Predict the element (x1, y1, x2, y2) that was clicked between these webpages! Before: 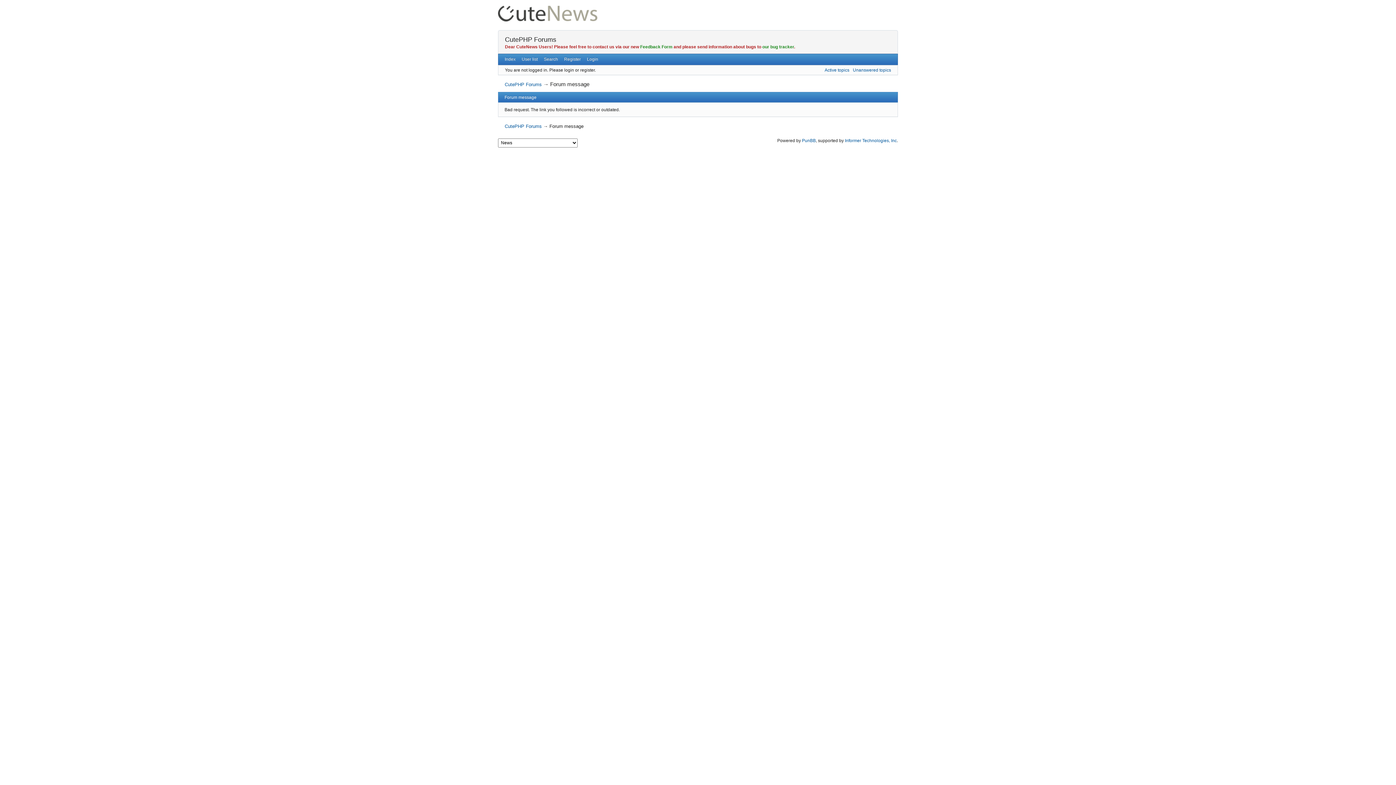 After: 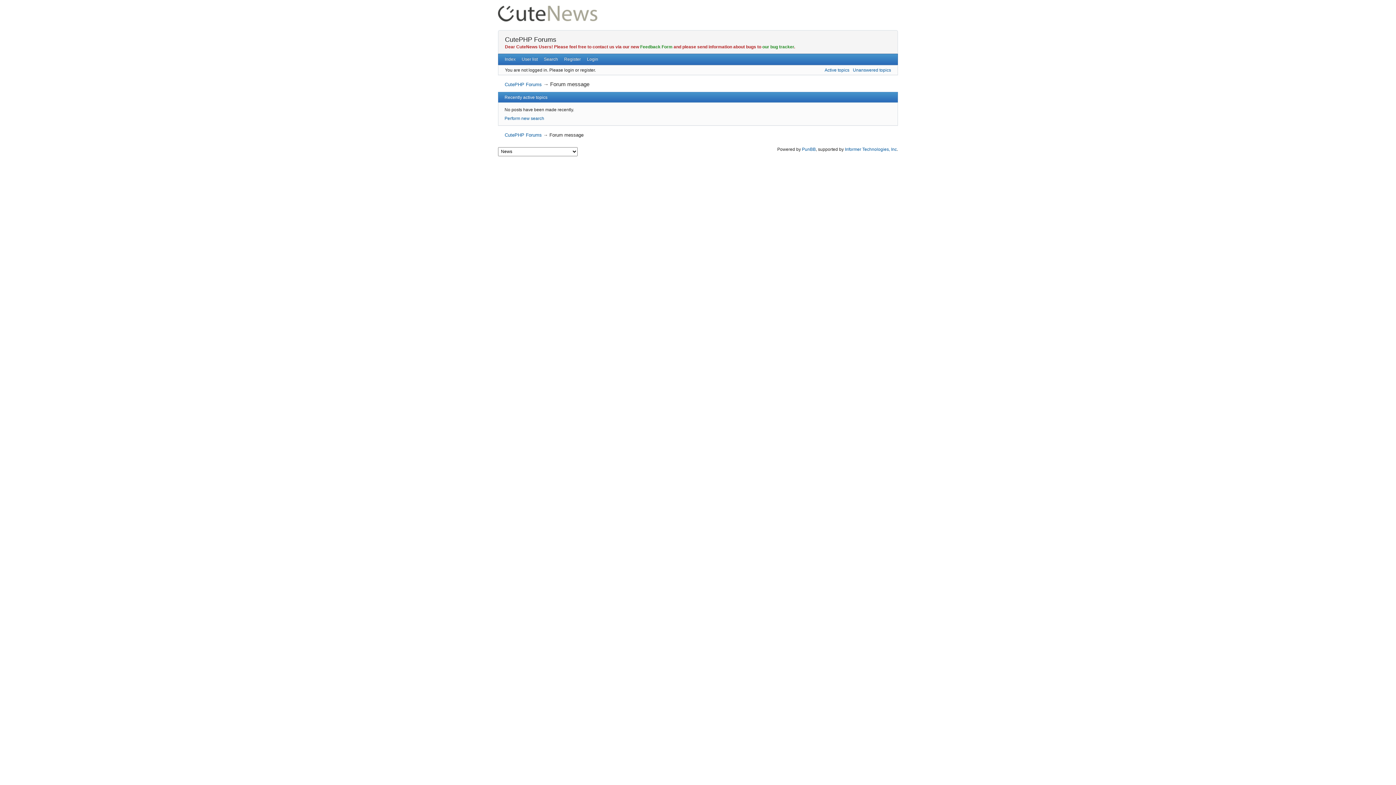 Action: label: Active topics bbox: (824, 67, 849, 72)